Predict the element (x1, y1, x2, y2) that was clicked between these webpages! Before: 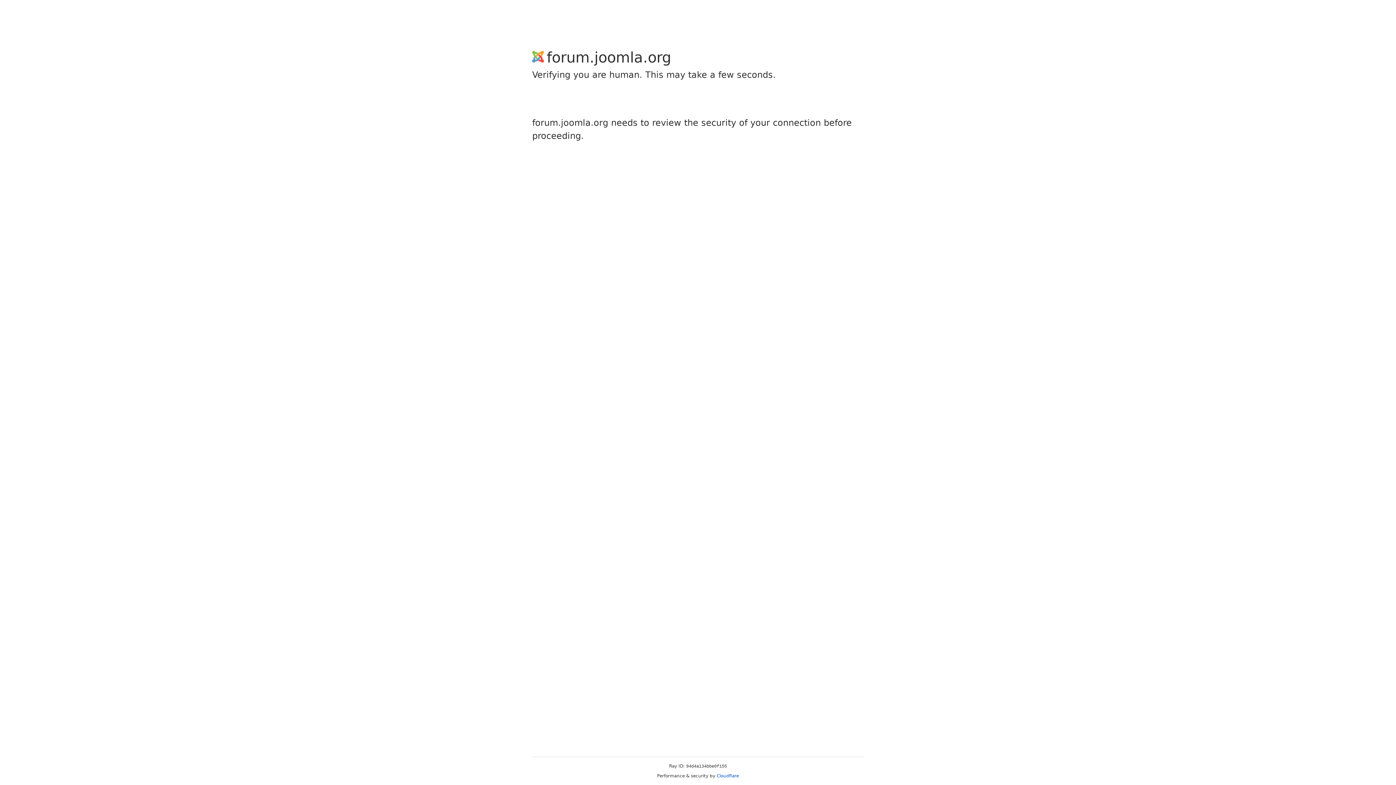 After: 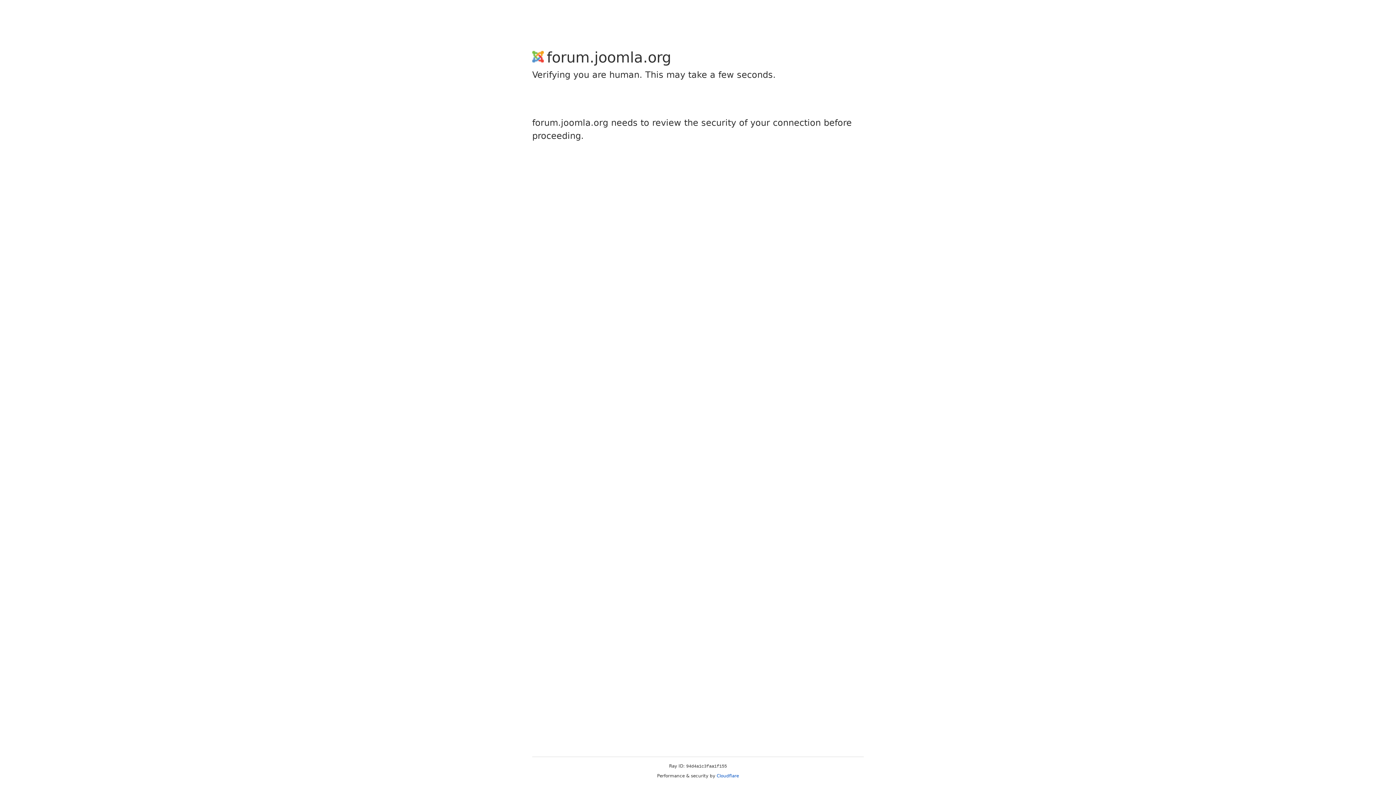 Action: bbox: (716, 773, 739, 778) label: Cloudflare